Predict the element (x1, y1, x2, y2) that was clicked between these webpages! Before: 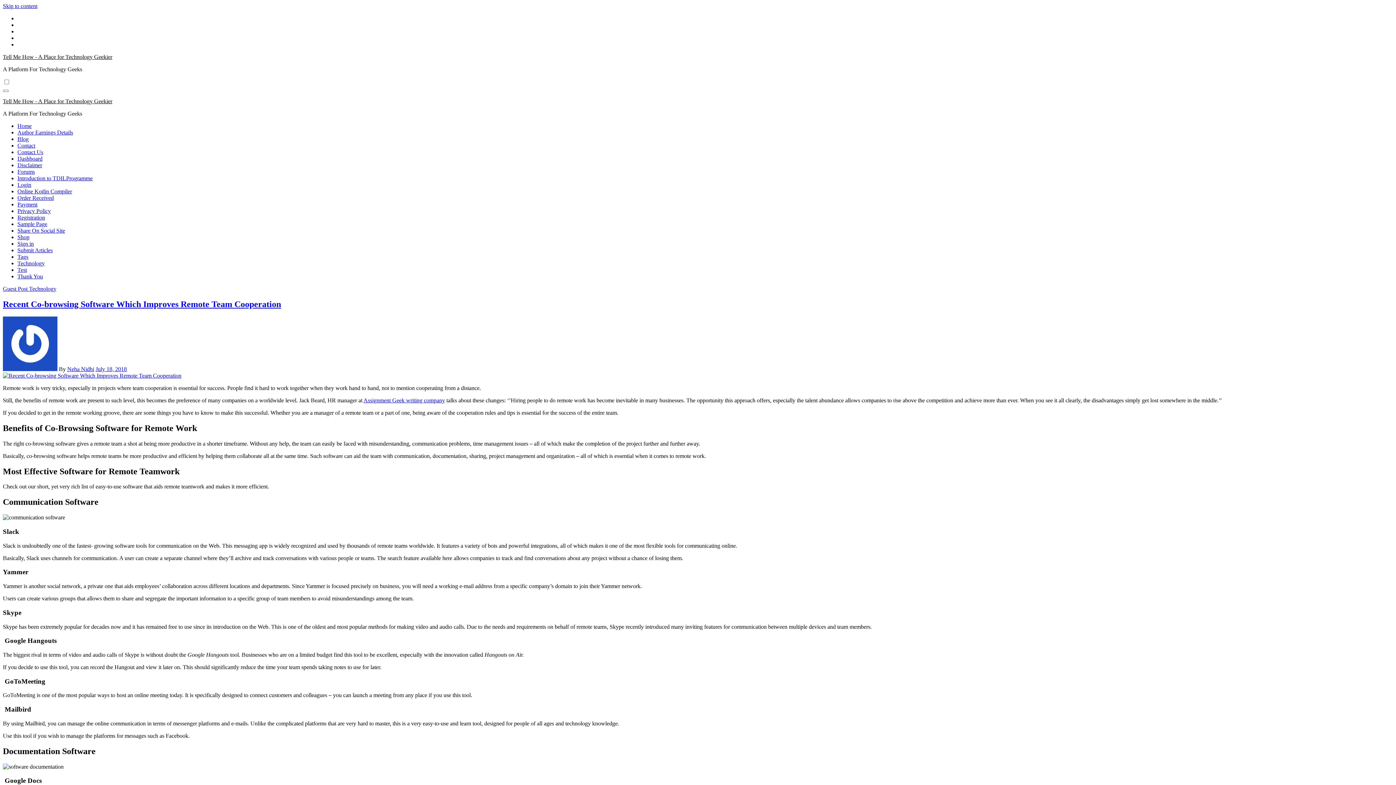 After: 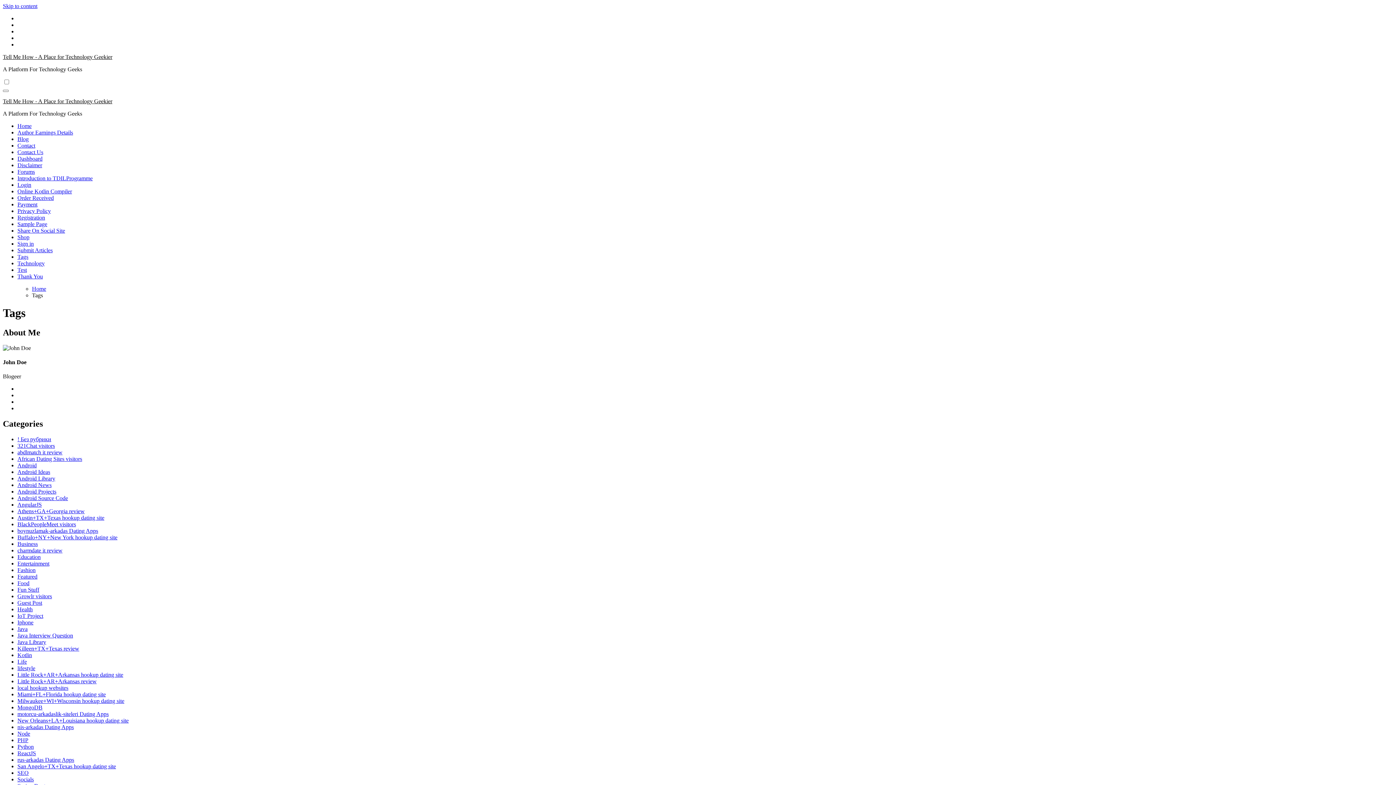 Action: bbox: (17, 253, 28, 260) label: Tags